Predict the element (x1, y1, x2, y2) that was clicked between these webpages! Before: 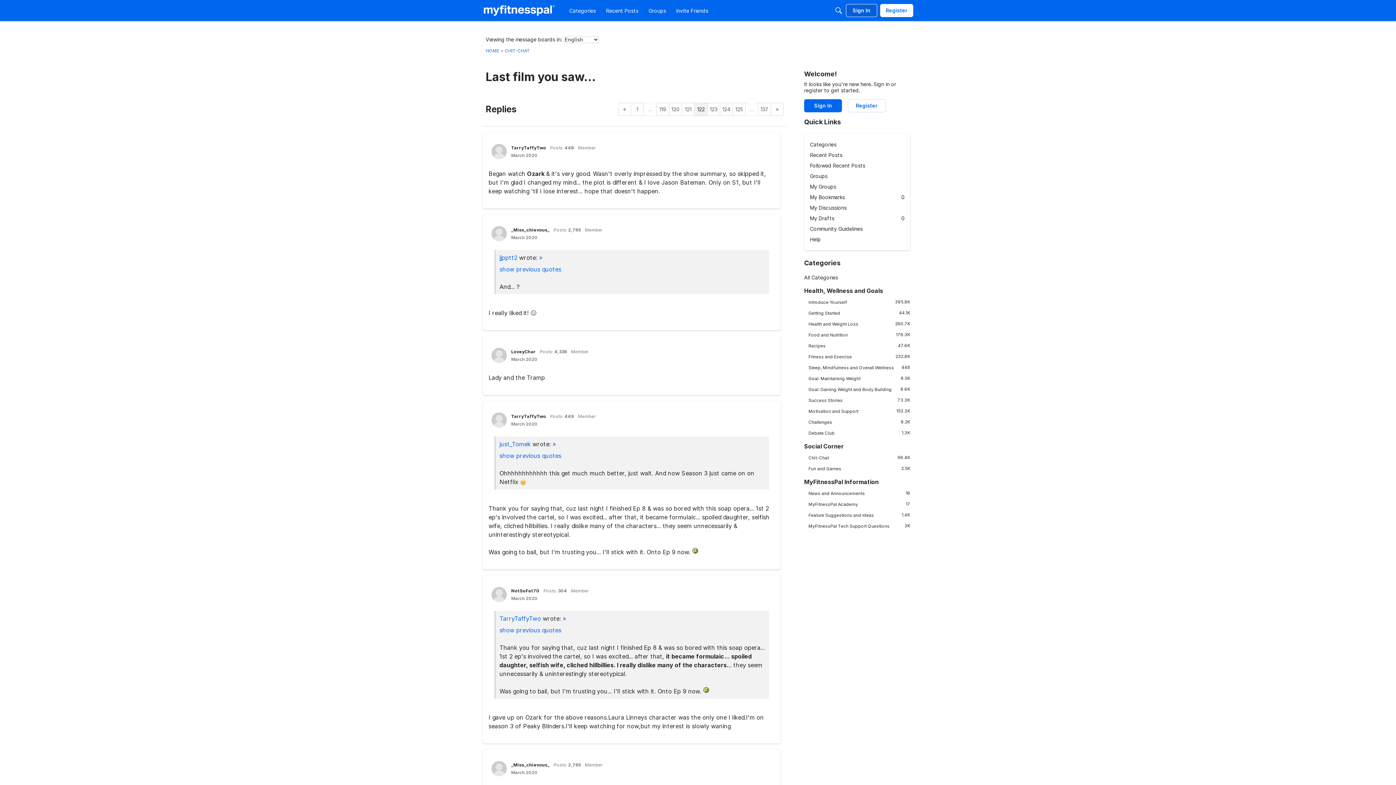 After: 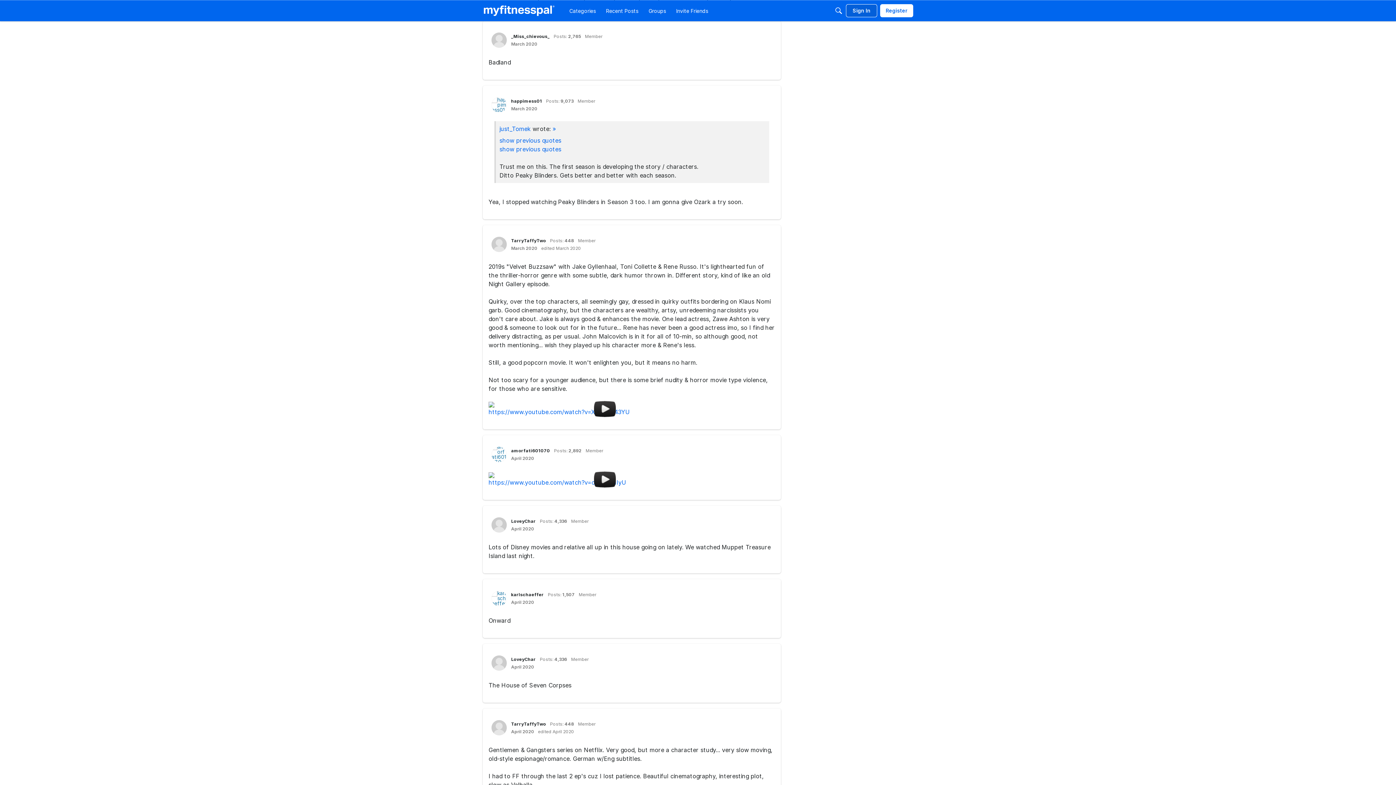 Action: bbox: (511, 770, 537, 775) label: March 2020